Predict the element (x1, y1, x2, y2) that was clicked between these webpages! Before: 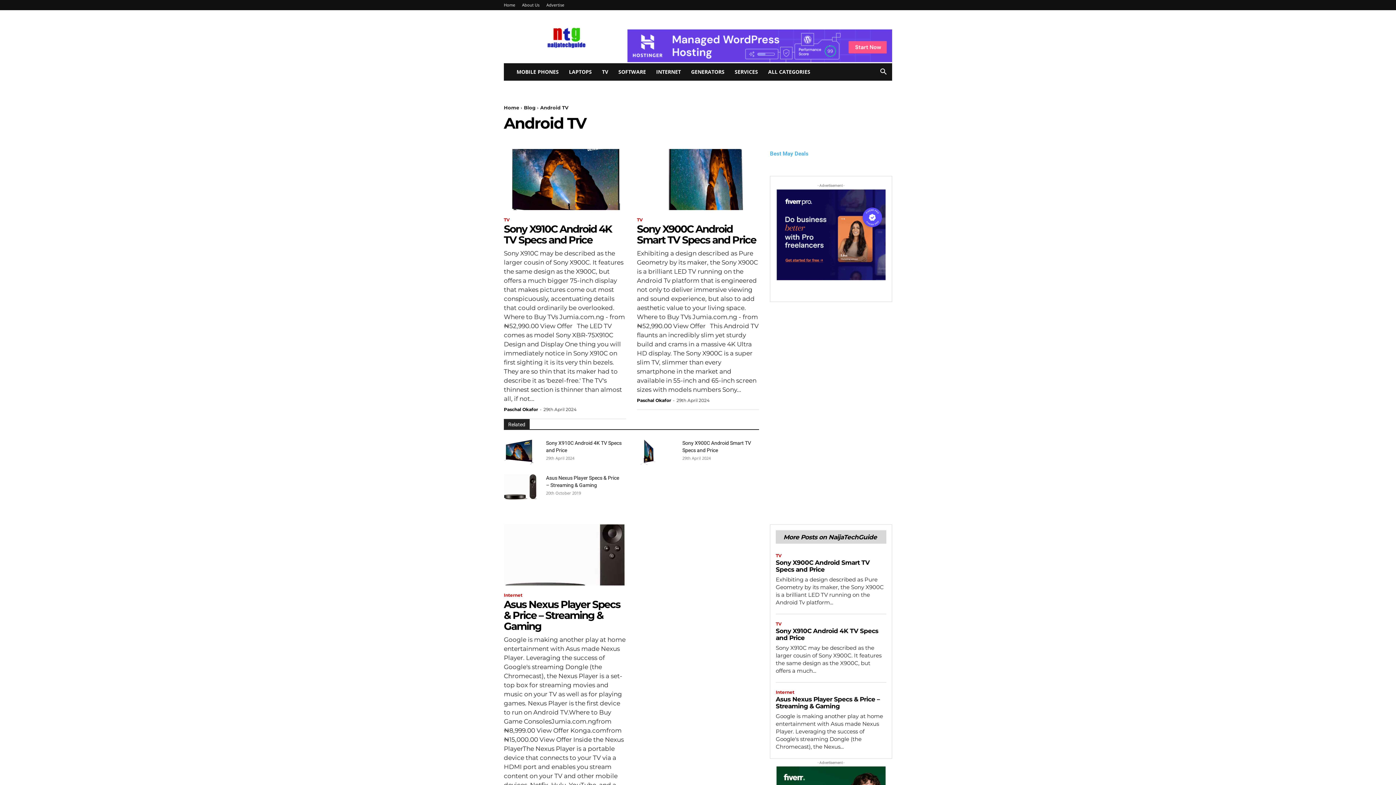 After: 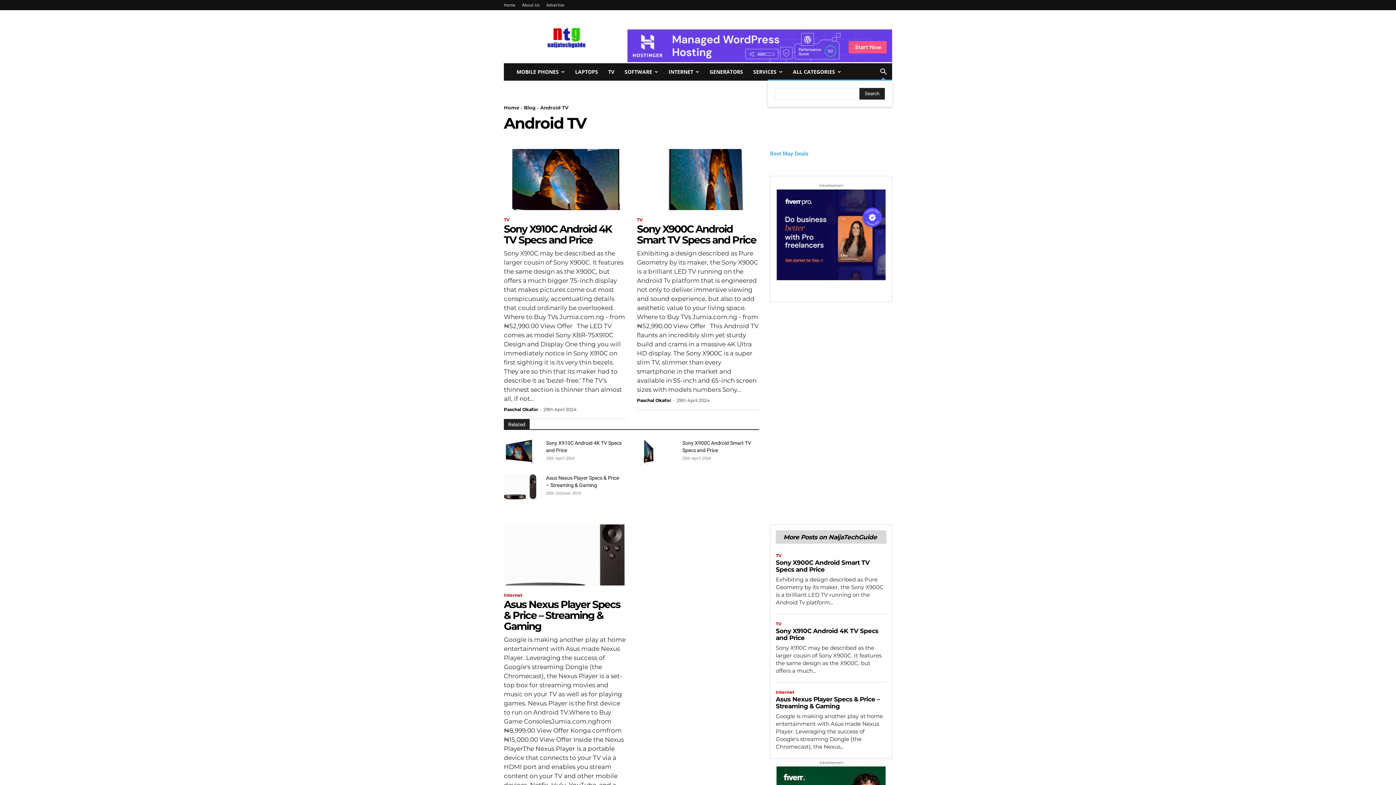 Action: bbox: (874, 69, 892, 76) label: Search